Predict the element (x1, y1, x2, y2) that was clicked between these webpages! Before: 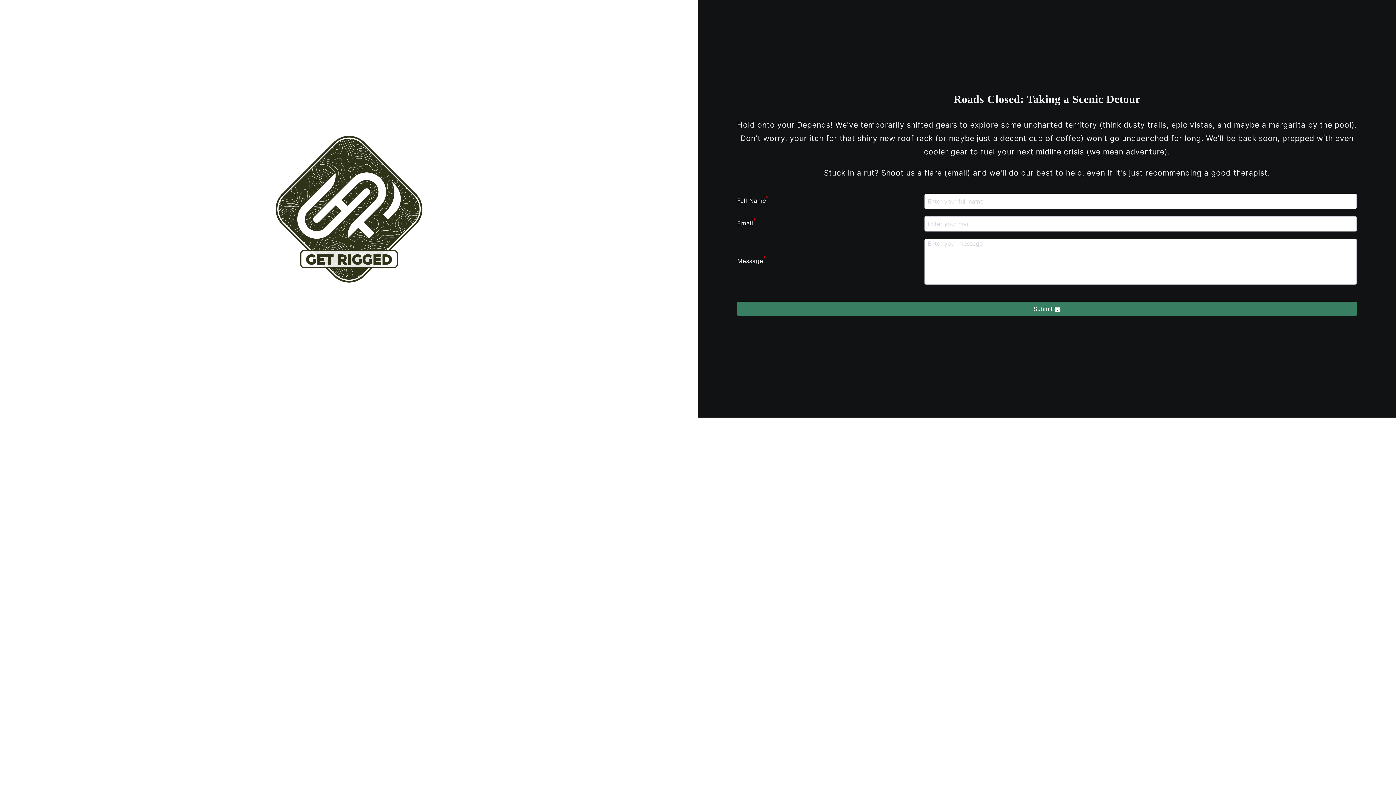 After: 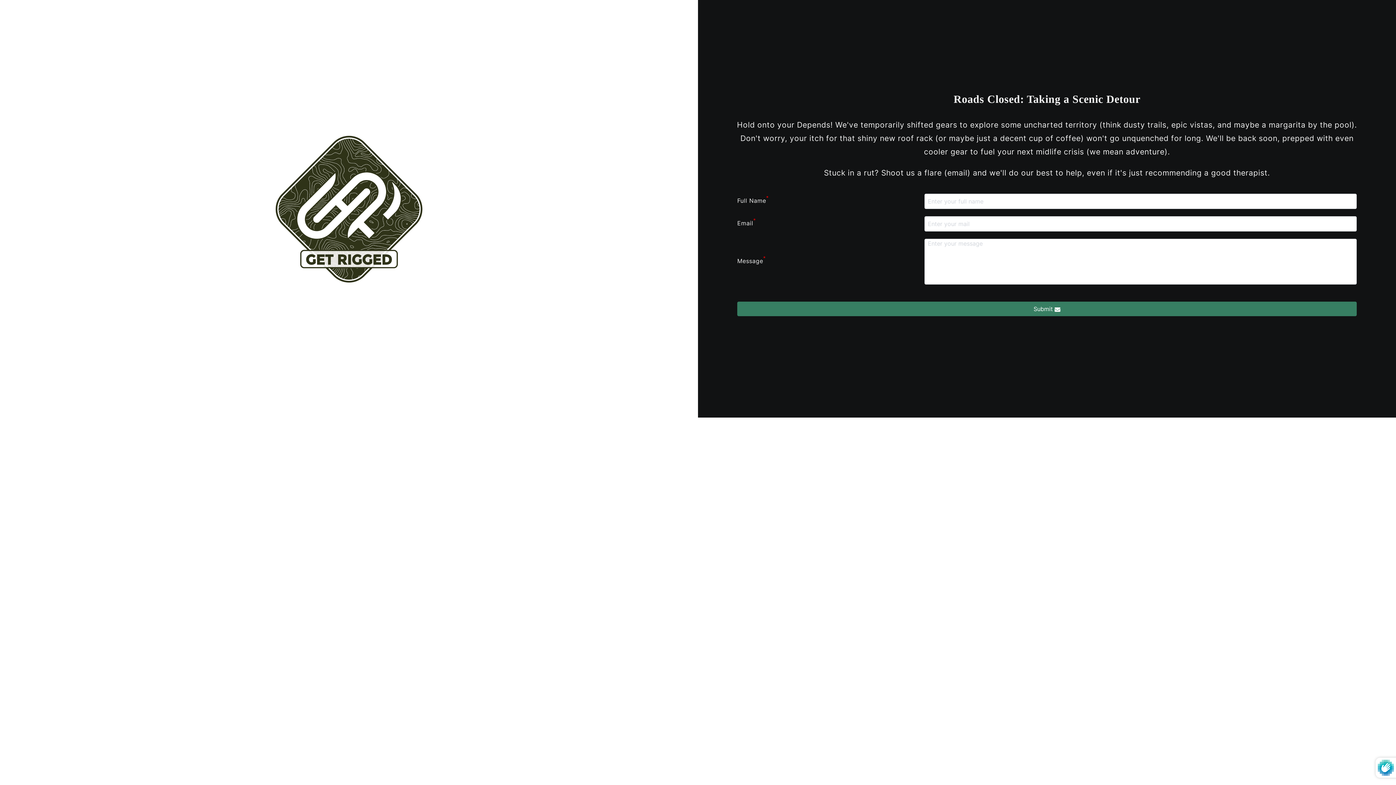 Action: bbox: (737, 301, 1357, 316) label: Submit